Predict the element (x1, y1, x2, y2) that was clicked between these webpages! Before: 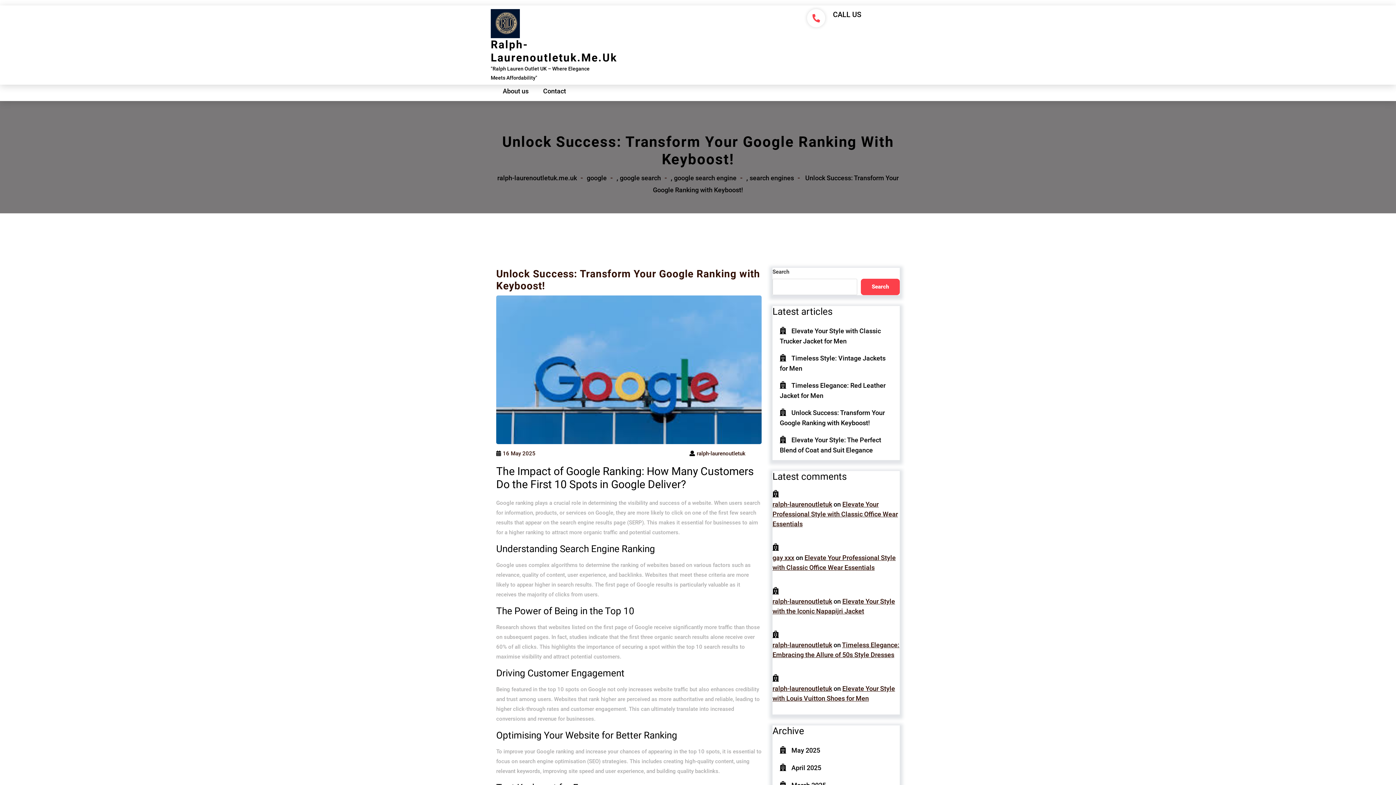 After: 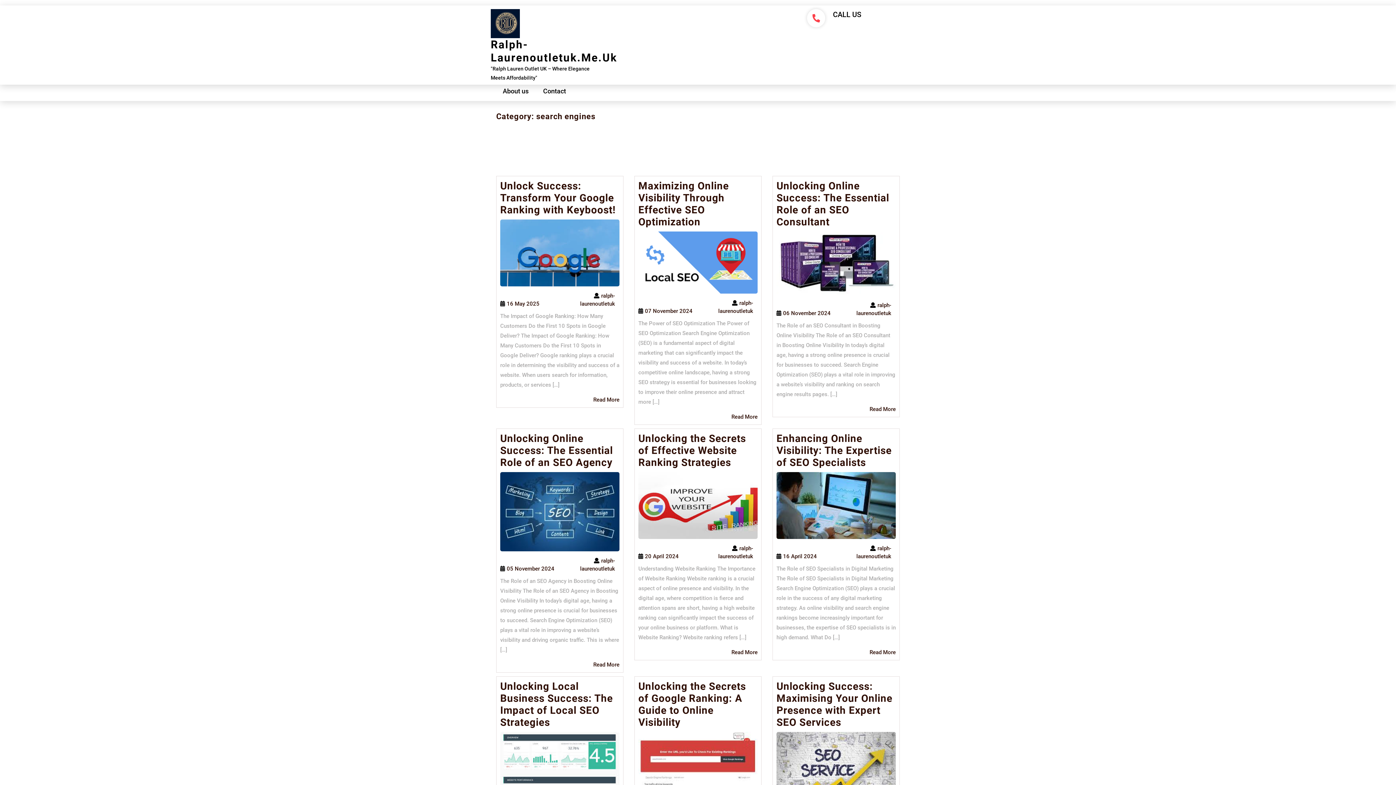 Action: bbox: (749, 174, 804, 181) label: search engines